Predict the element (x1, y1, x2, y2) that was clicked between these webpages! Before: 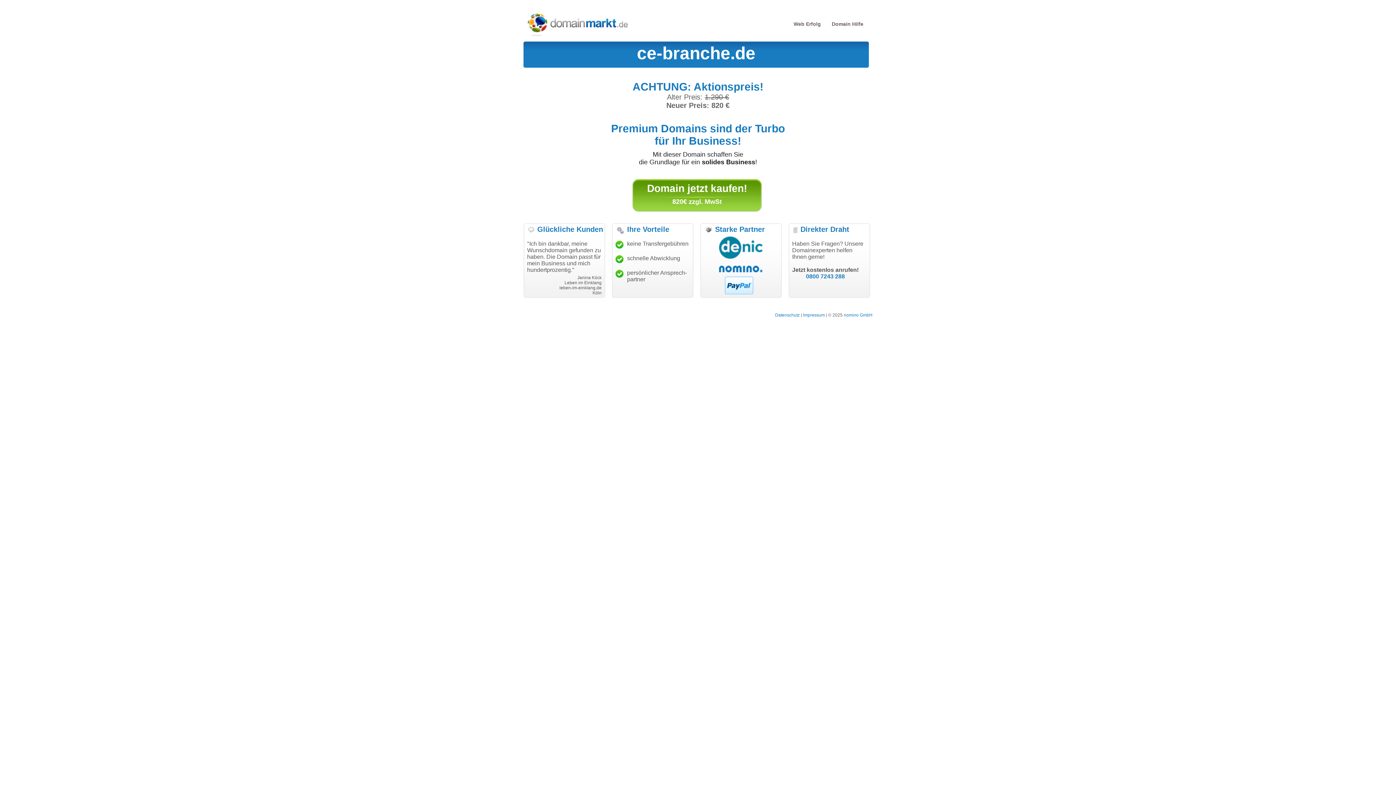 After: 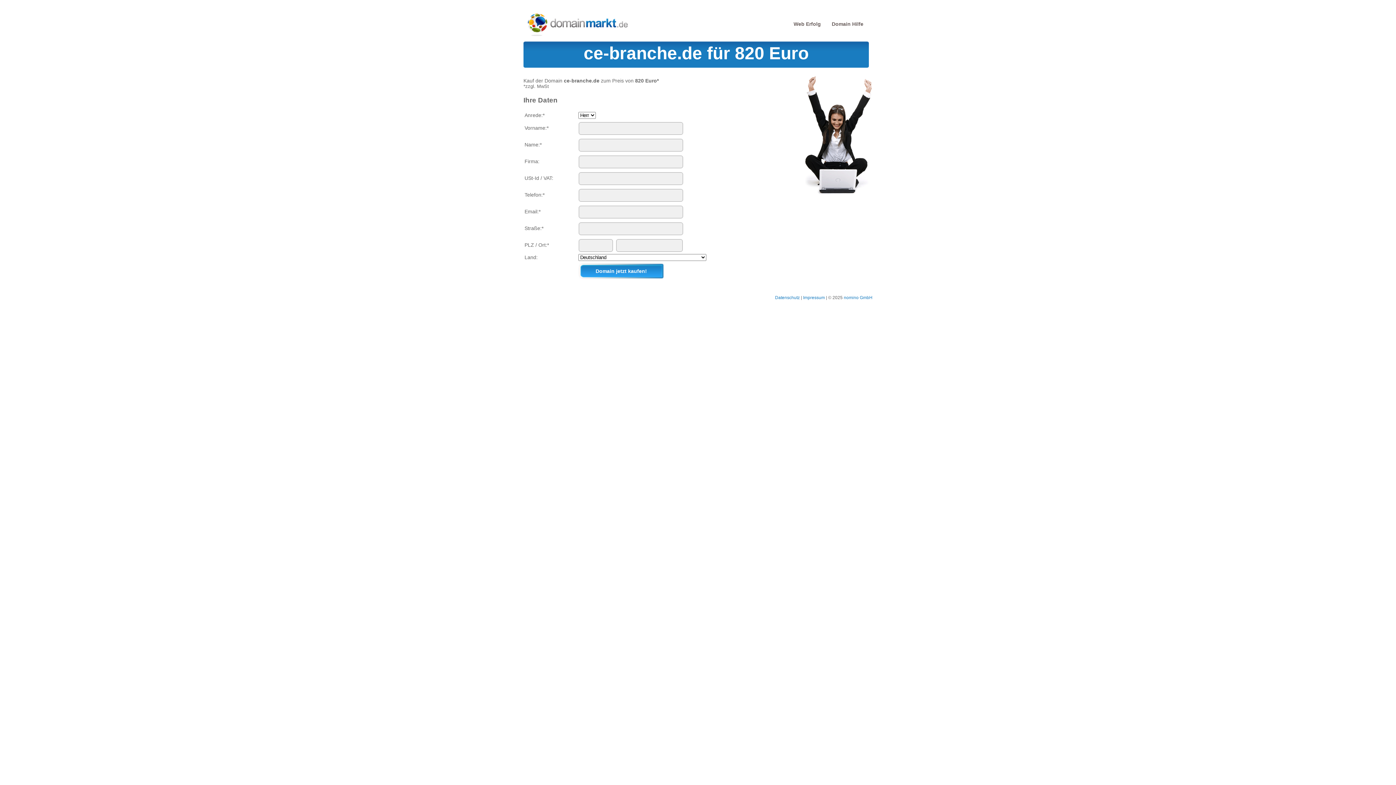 Action: label: Domain jetzt kaufen! bbox: (647, 182, 747, 194)